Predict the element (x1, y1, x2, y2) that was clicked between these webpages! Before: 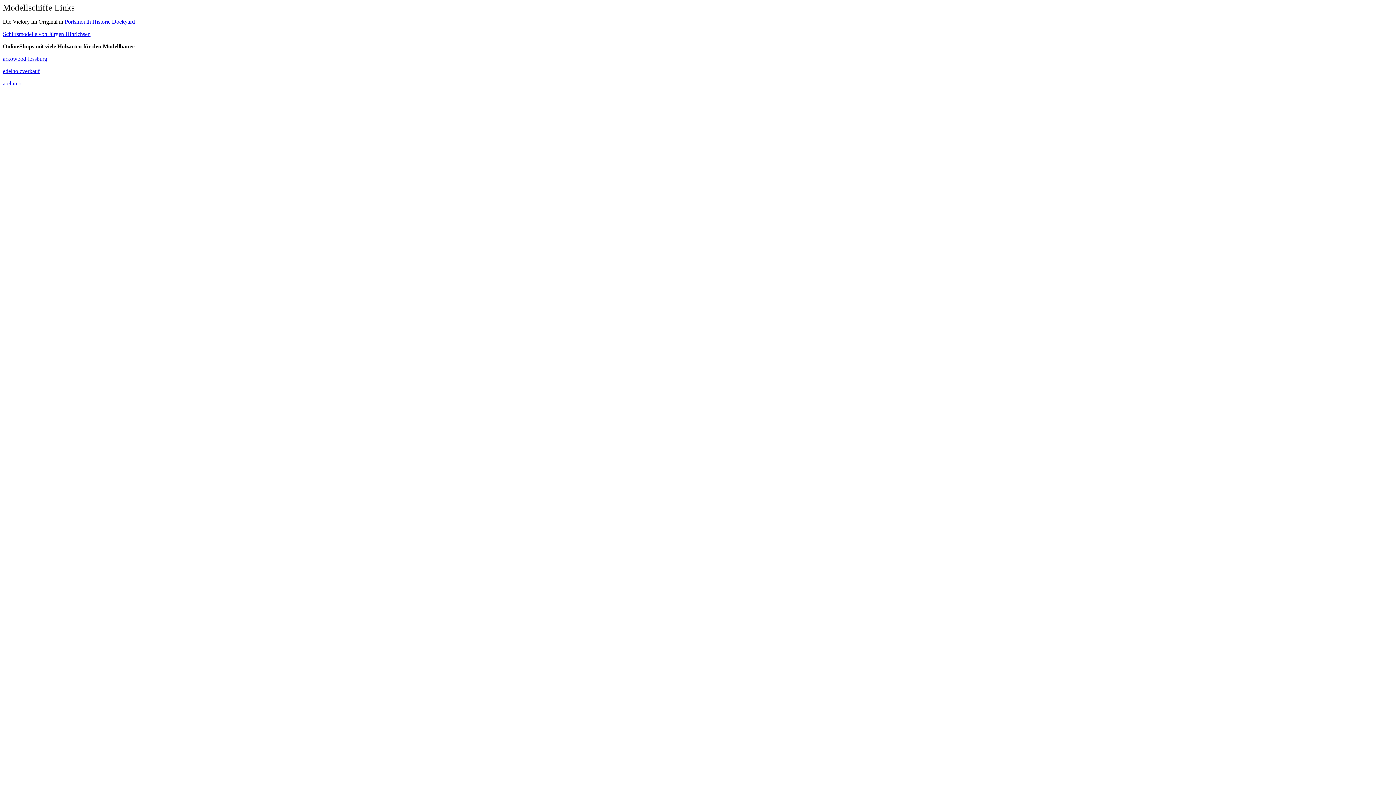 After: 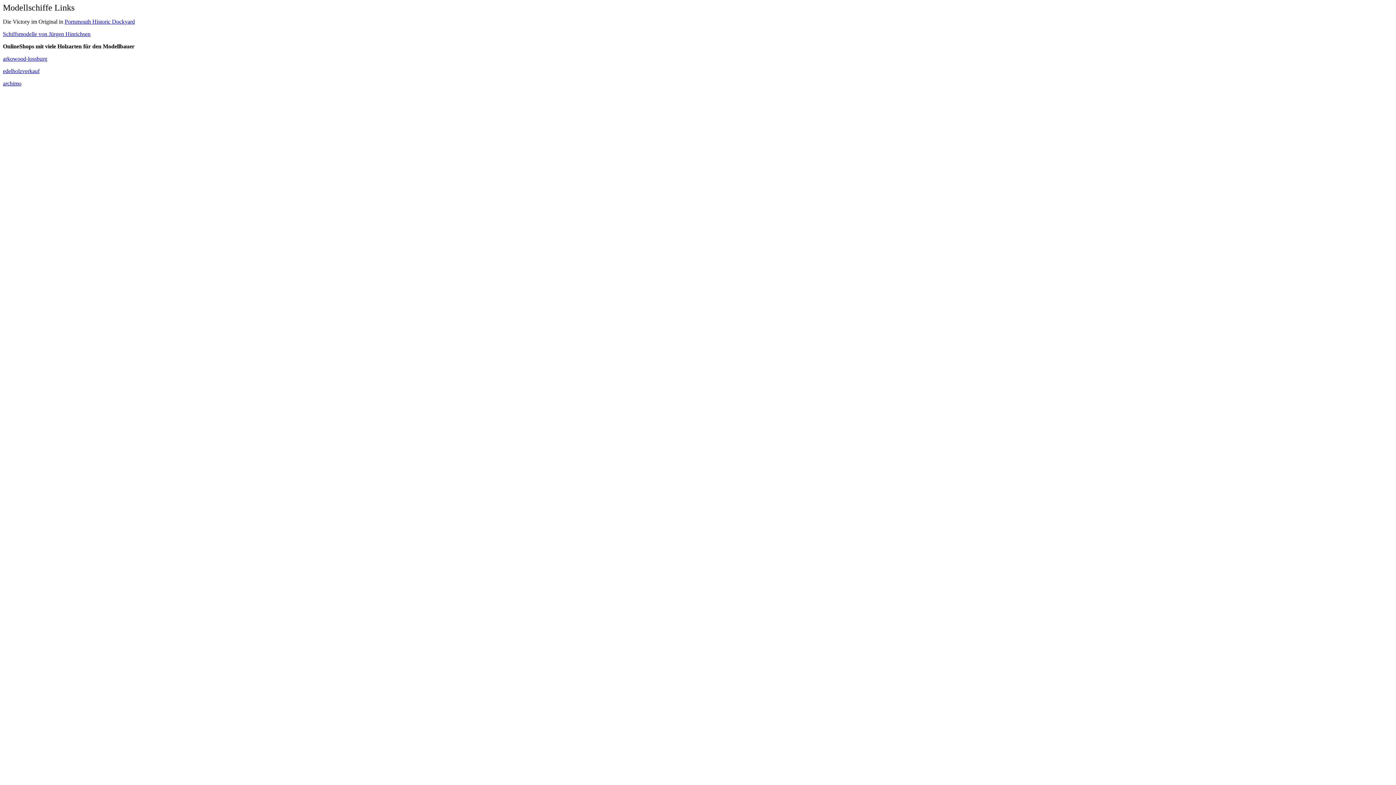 Action: label: archimo bbox: (2, 80, 21, 86)